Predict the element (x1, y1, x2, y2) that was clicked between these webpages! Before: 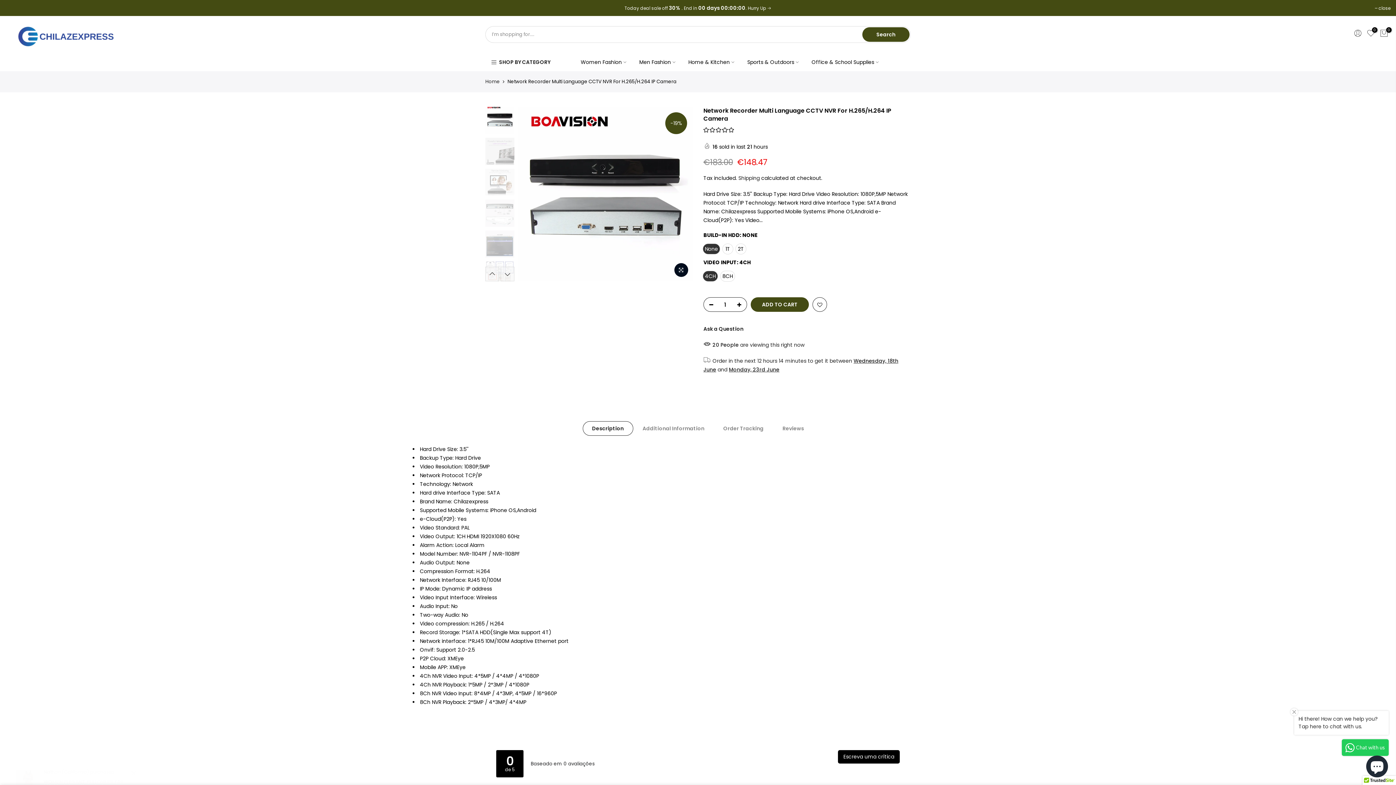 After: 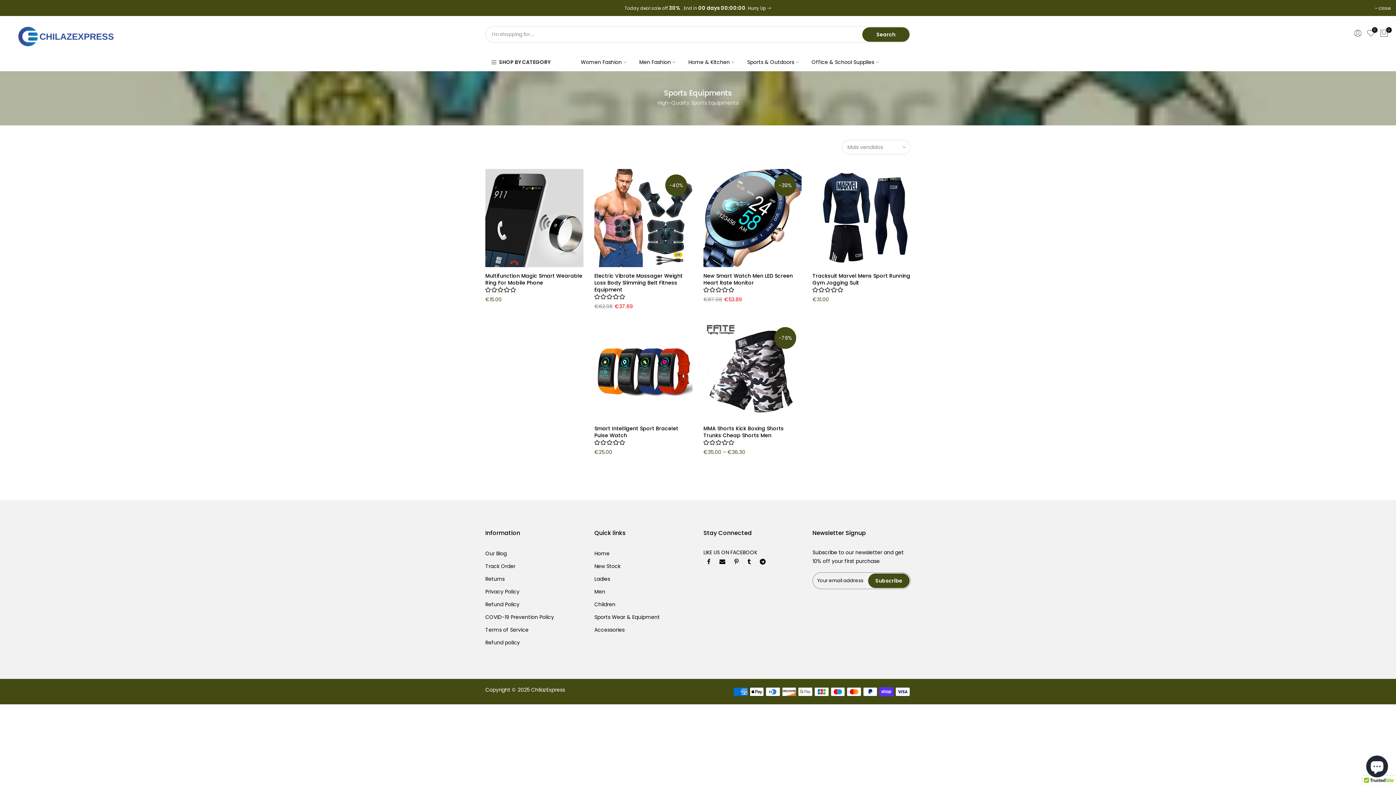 Action: bbox: (741, 53, 805, 71) label: Sports & Outdoors